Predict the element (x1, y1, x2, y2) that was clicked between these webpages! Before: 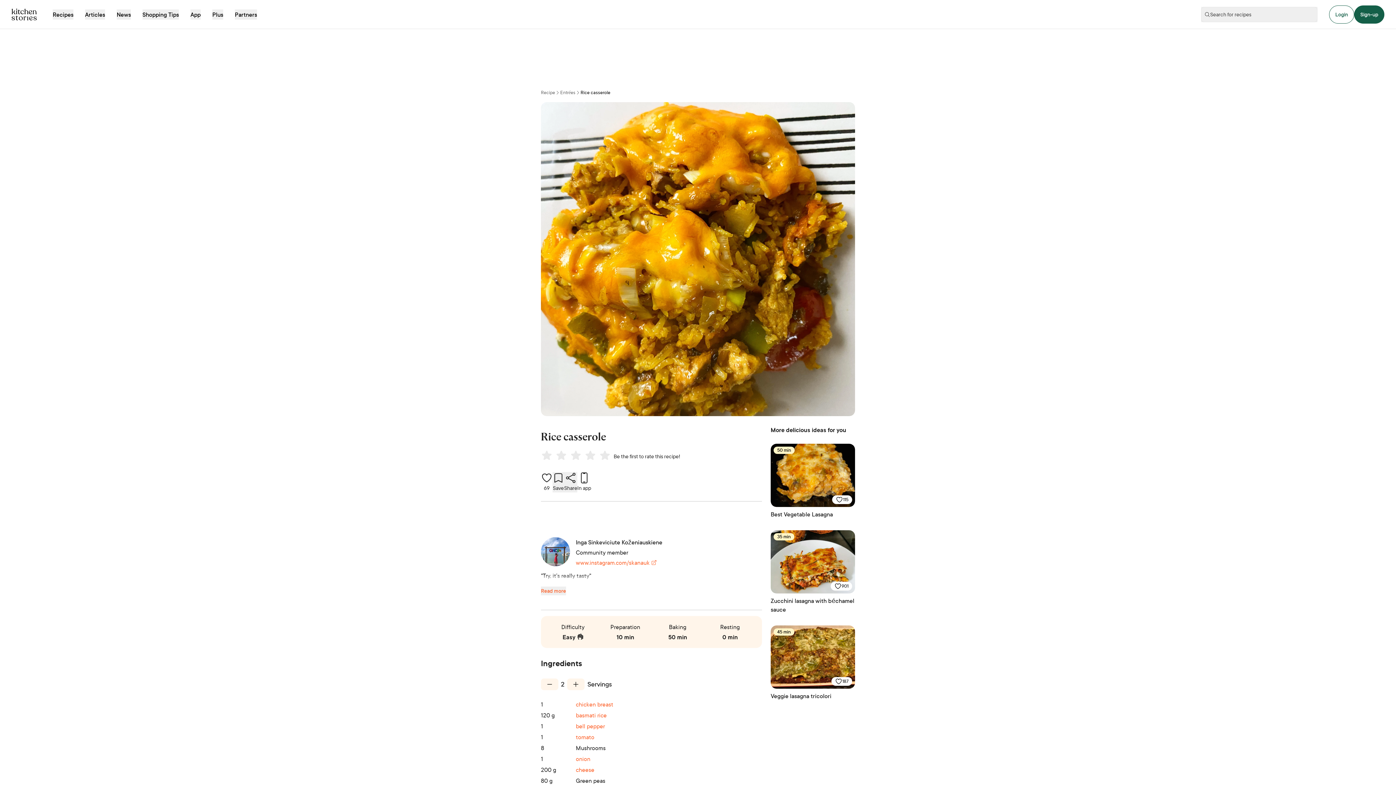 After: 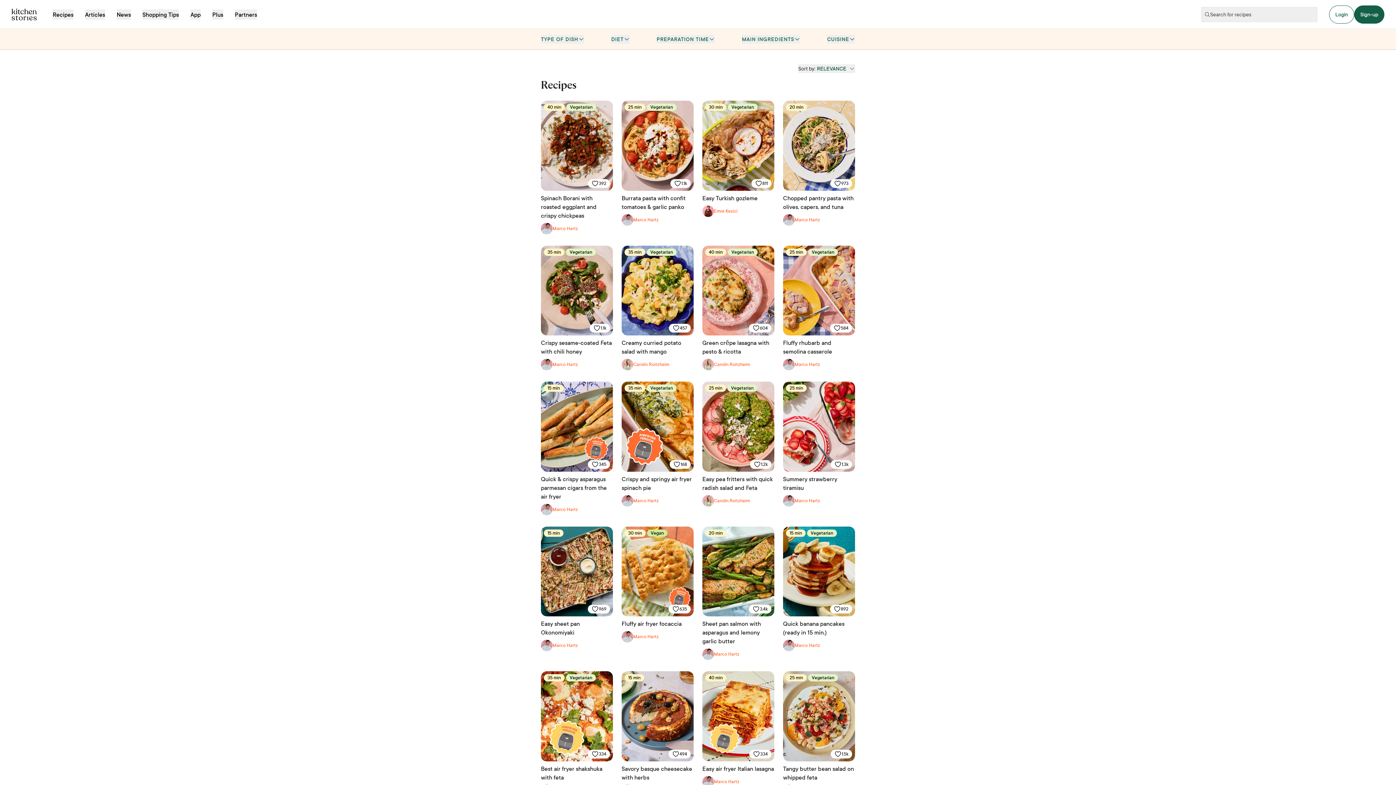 Action: label: Recipes bbox: (52, 9, 73, 19)